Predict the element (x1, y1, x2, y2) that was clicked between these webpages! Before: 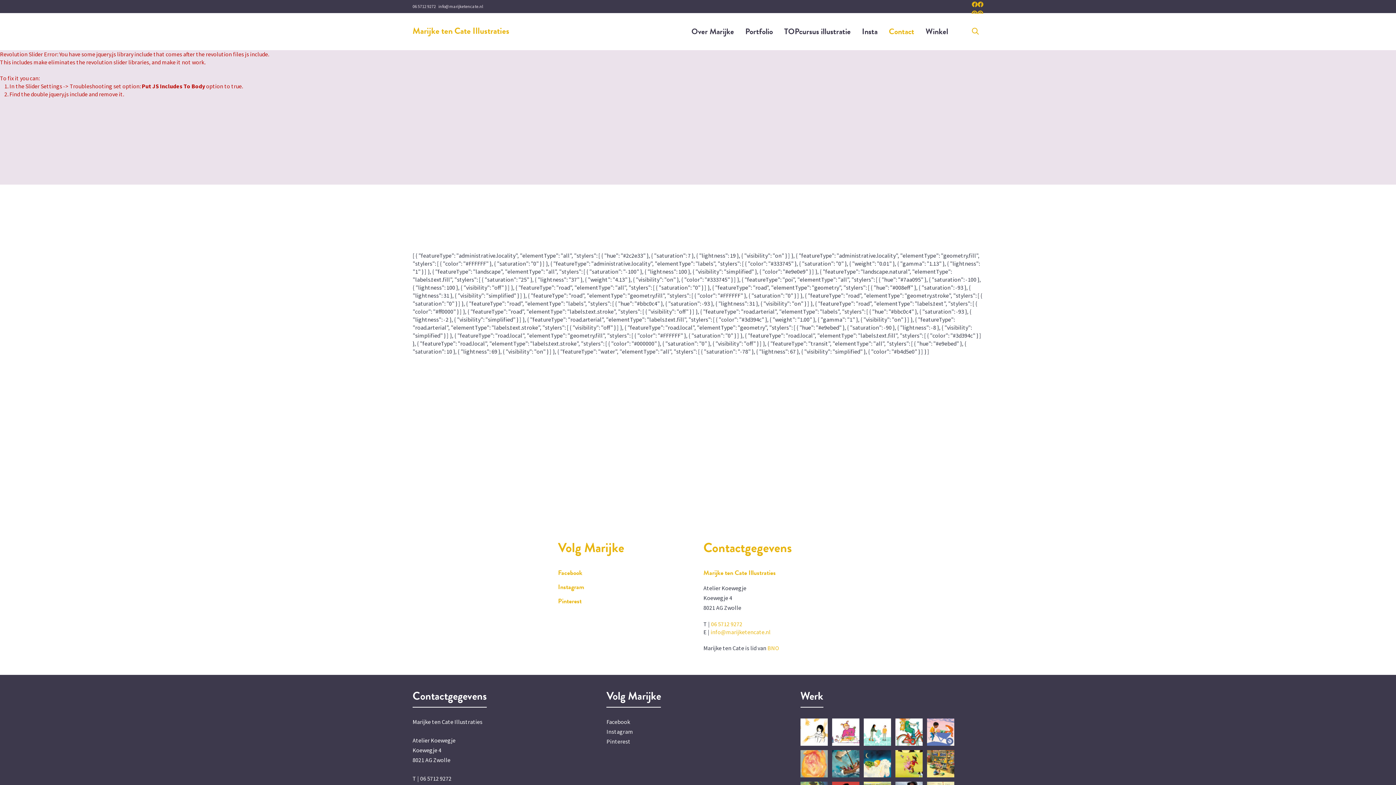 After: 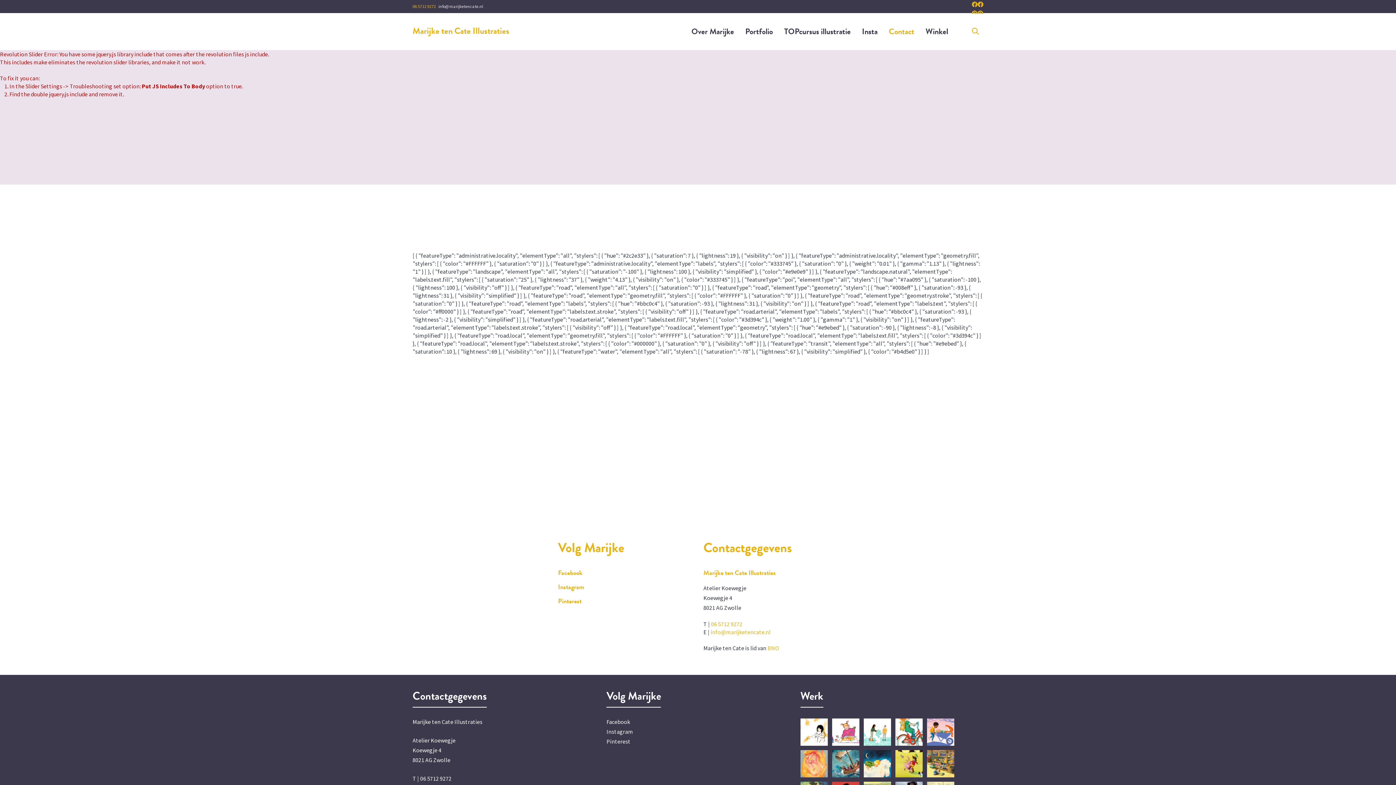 Action: bbox: (412, 3, 436, 9) label: 06 5712 9272